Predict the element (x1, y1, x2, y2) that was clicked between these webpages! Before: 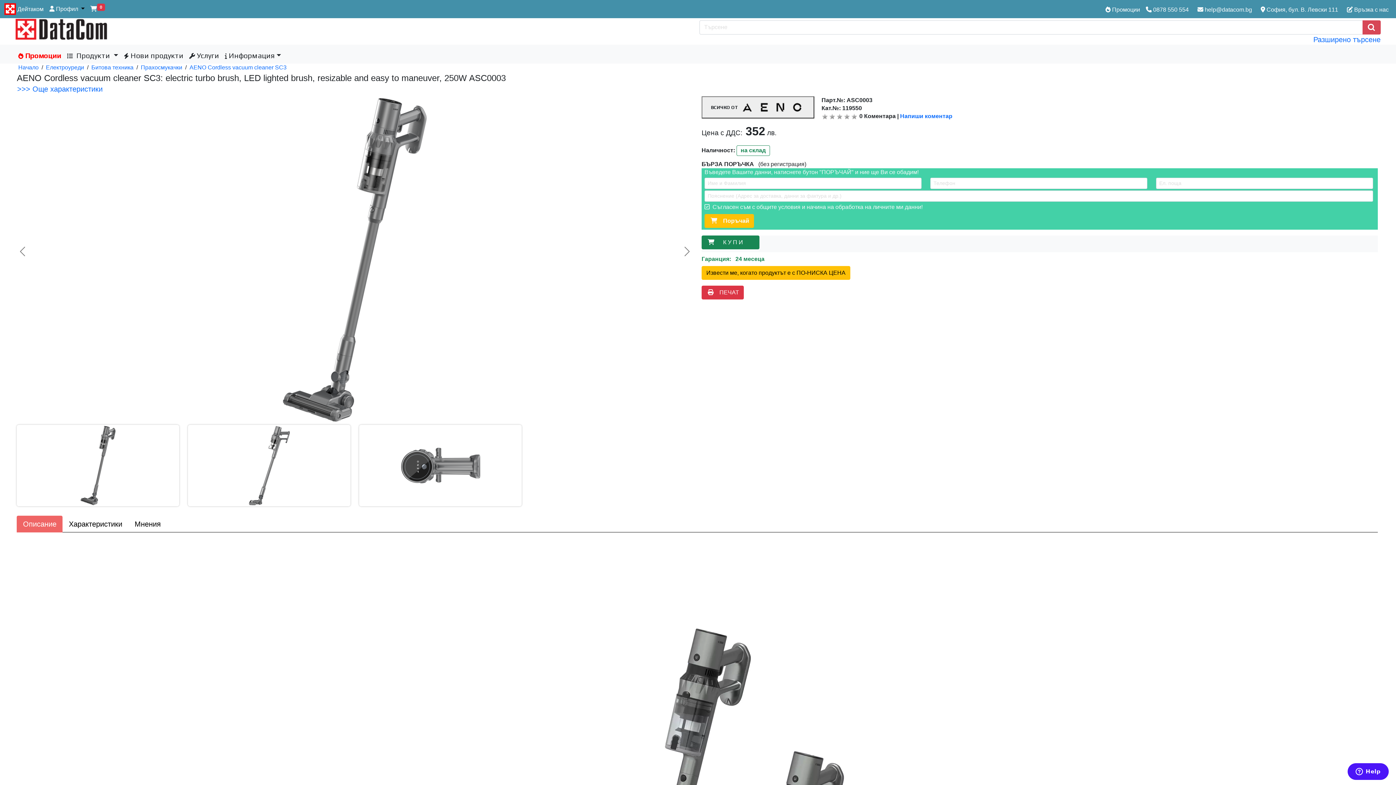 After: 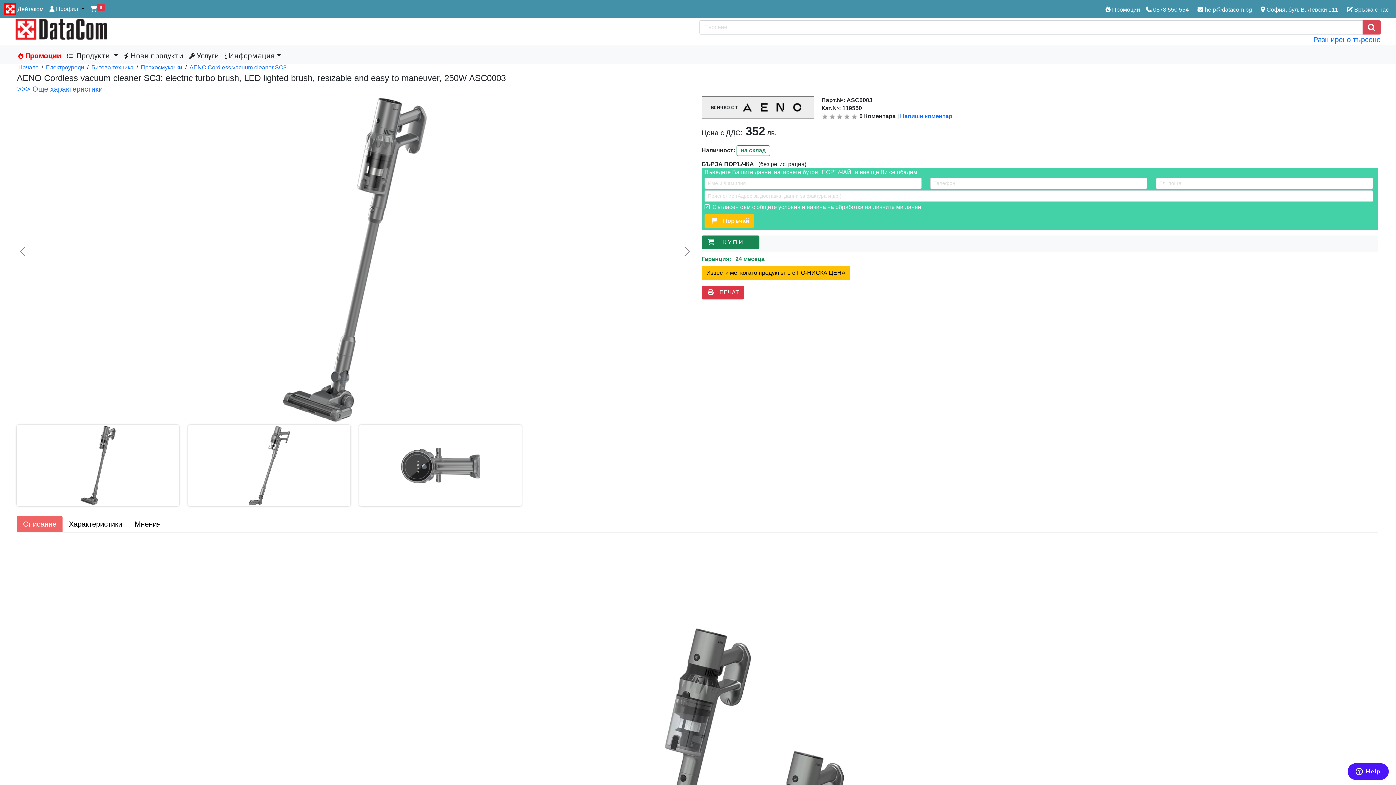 Action: label: AENO Cordless vacuum cleaner SC3 bbox: (189, 64, 286, 70)